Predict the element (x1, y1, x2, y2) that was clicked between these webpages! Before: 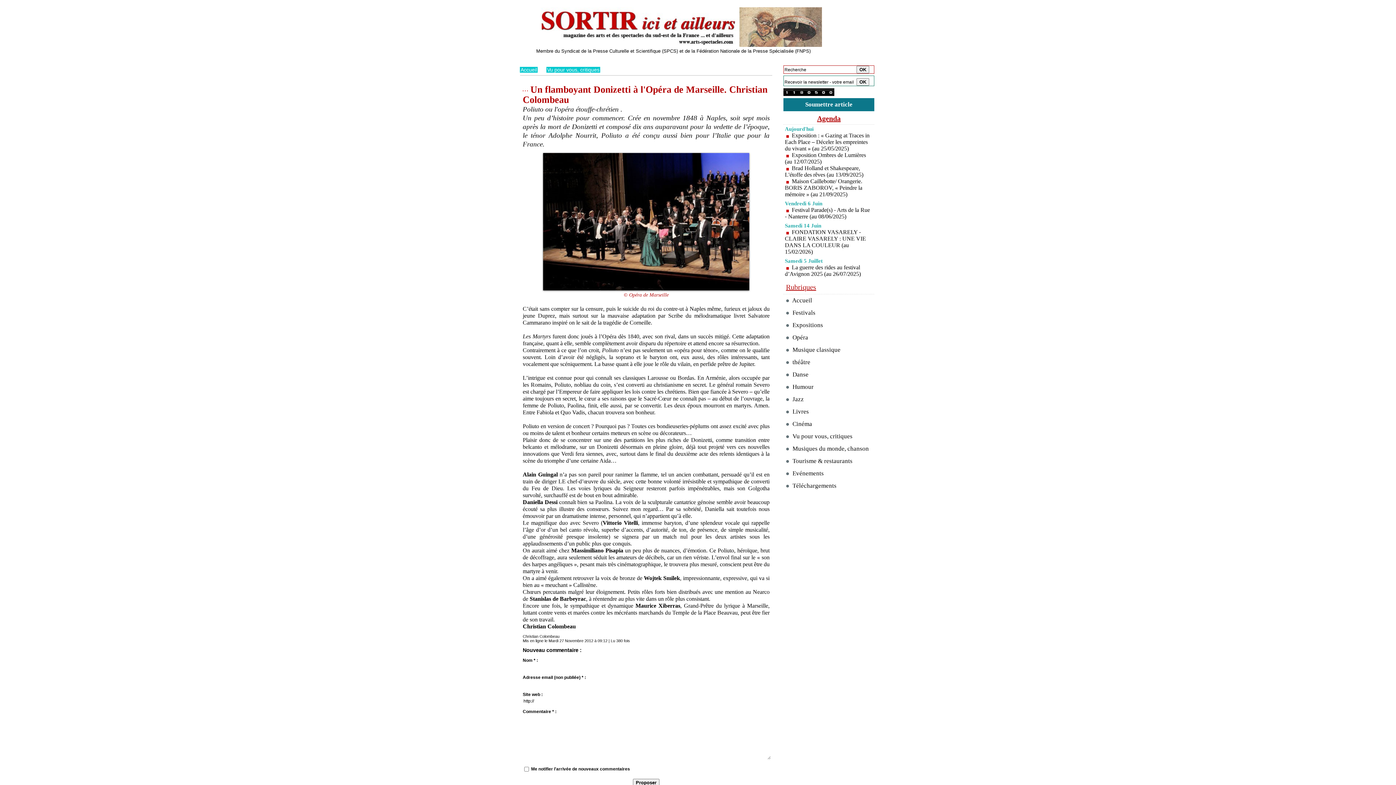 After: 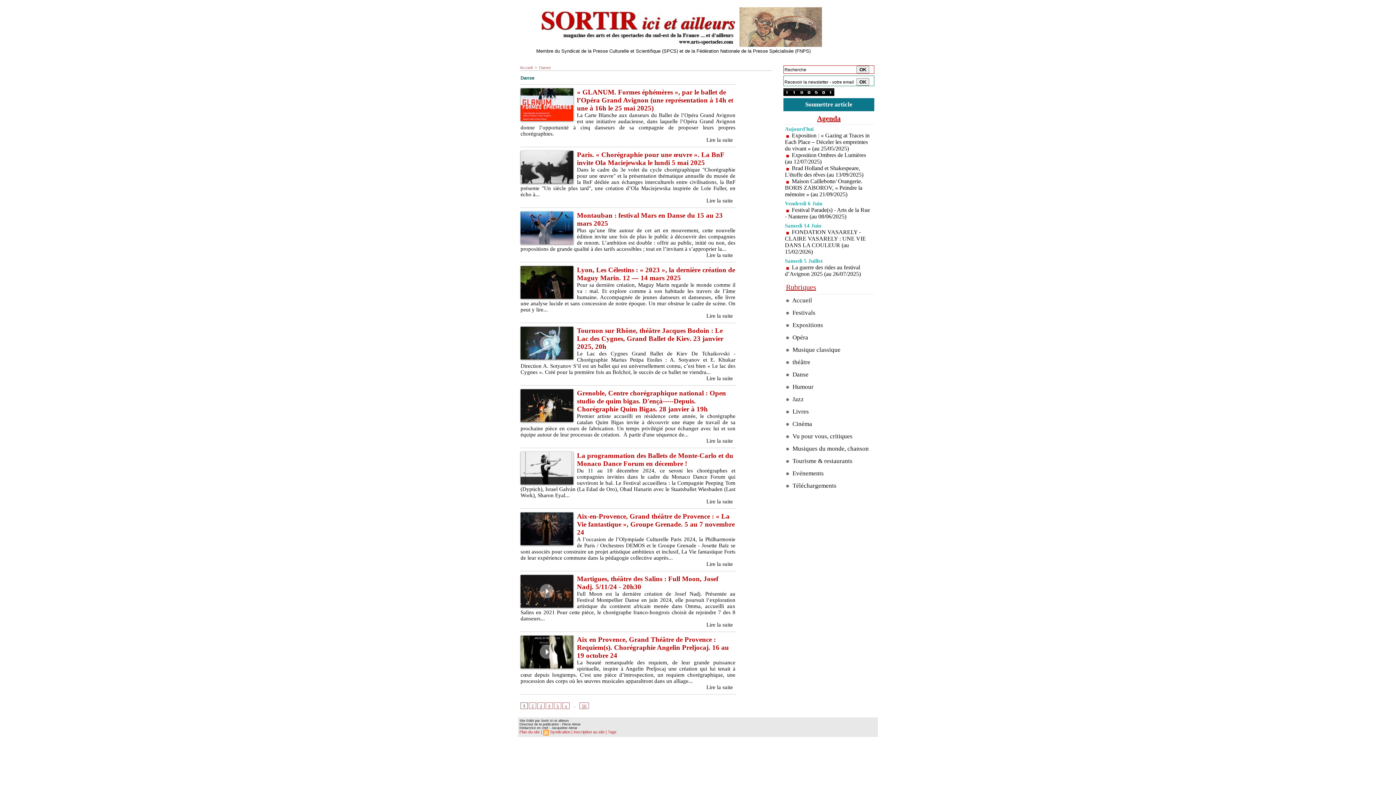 Action: bbox: (783, 368, 874, 381) label:  Danse